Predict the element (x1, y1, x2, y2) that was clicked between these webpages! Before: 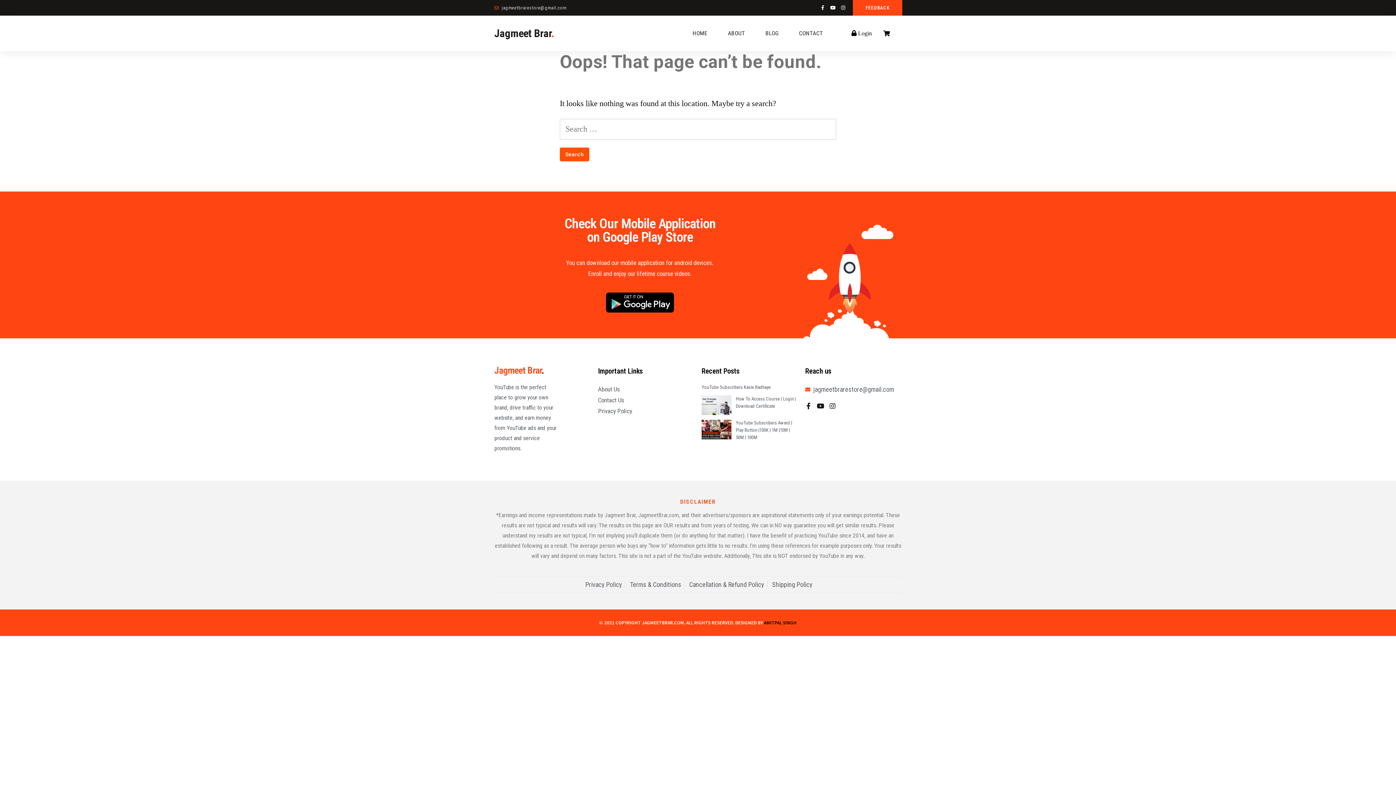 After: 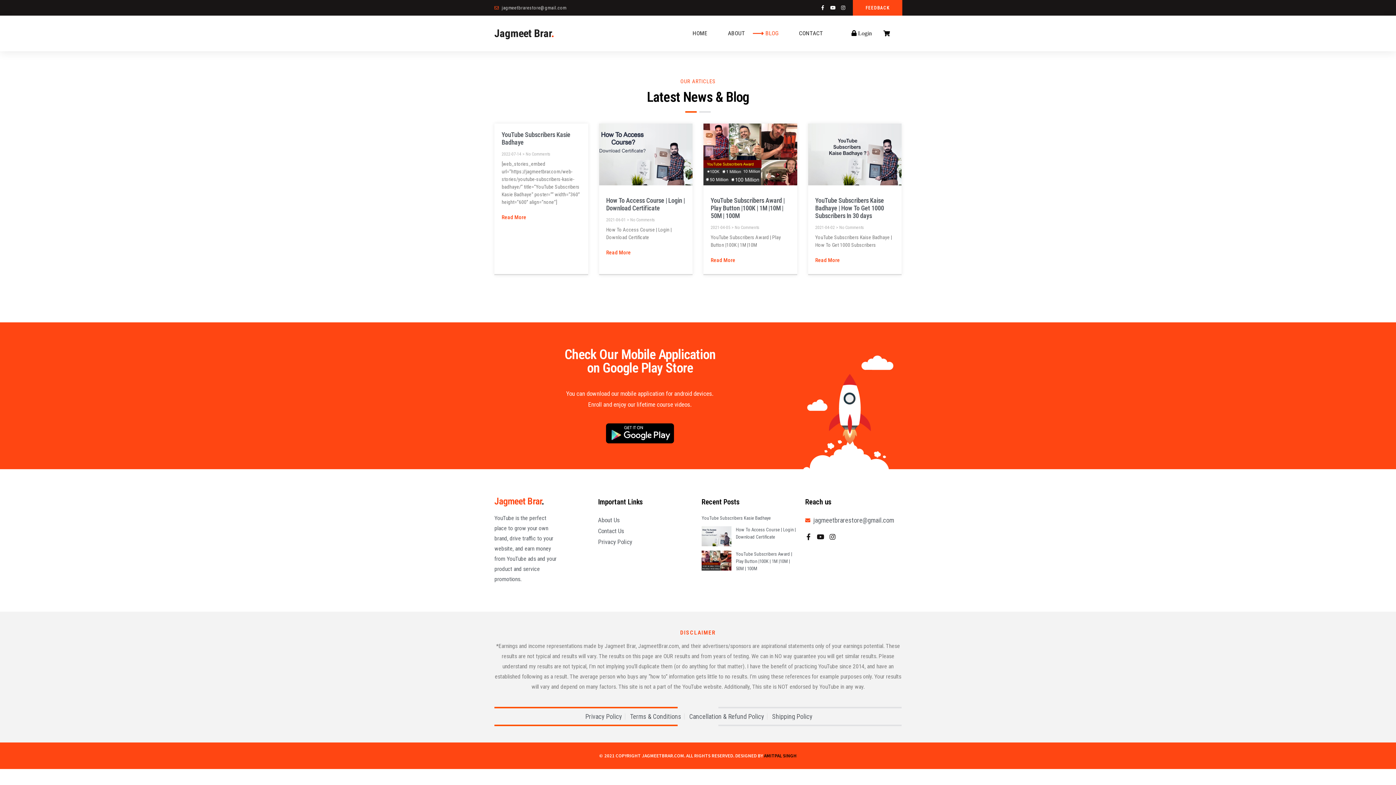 Action: bbox: (765, 25, 778, 41) label: BLOG